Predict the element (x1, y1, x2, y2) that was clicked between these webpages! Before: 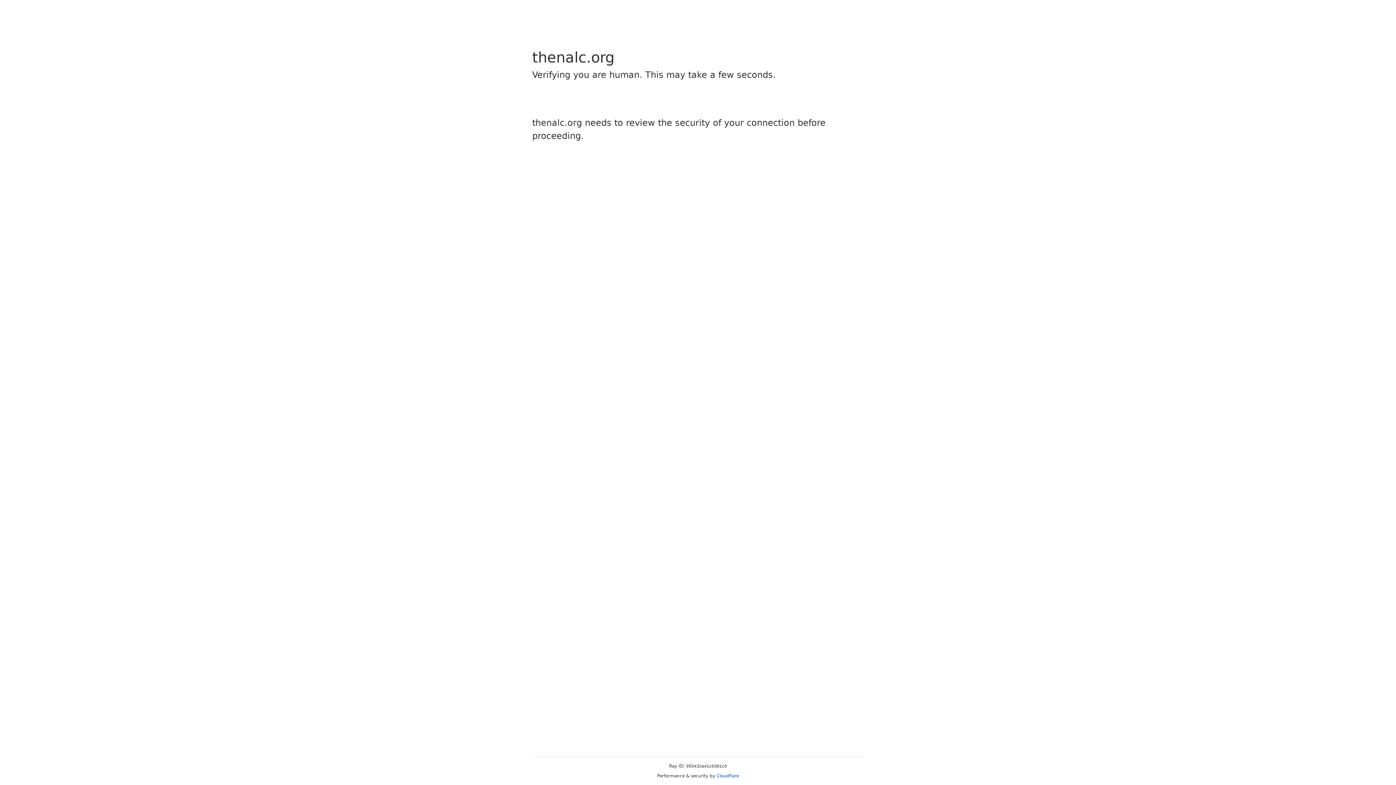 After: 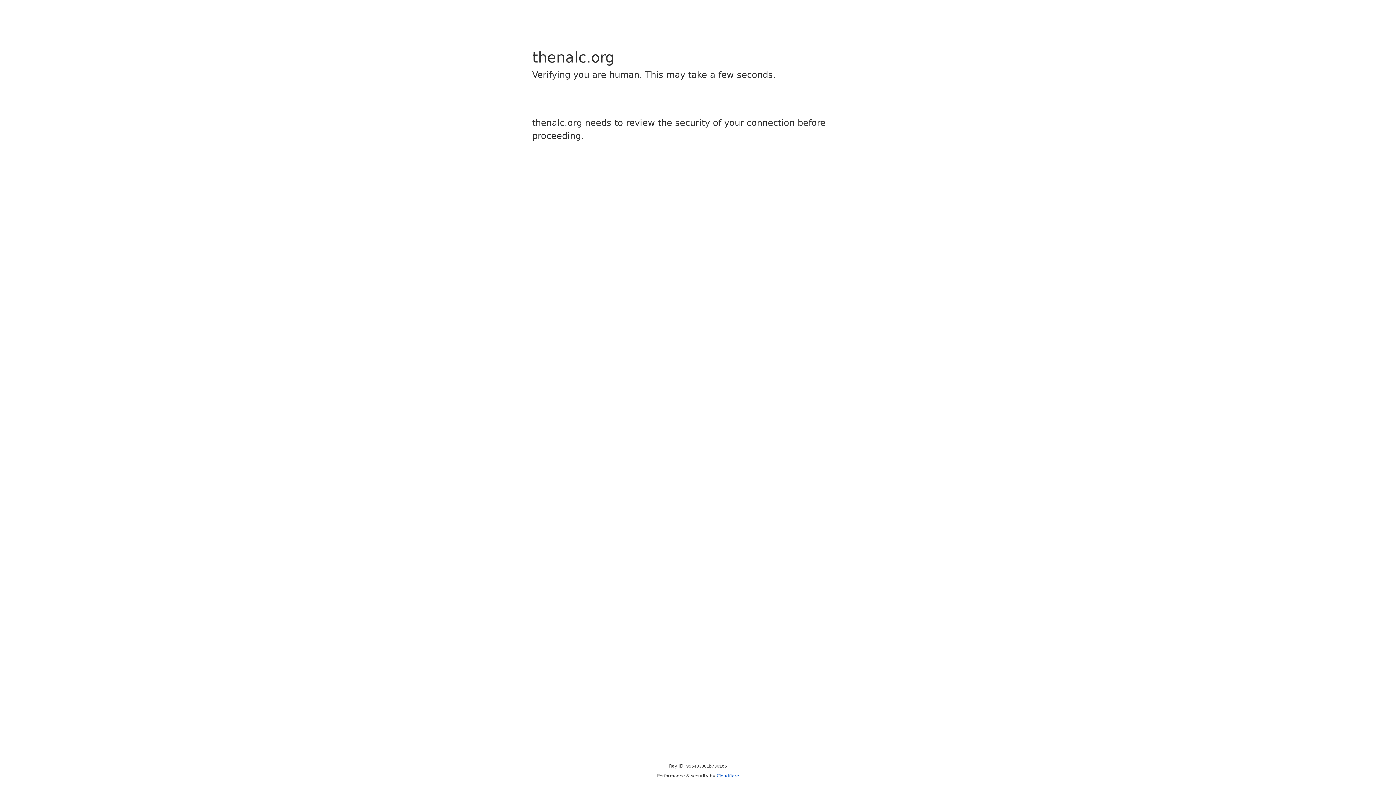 Action: bbox: (716, 773, 739, 778) label: Cloudflare